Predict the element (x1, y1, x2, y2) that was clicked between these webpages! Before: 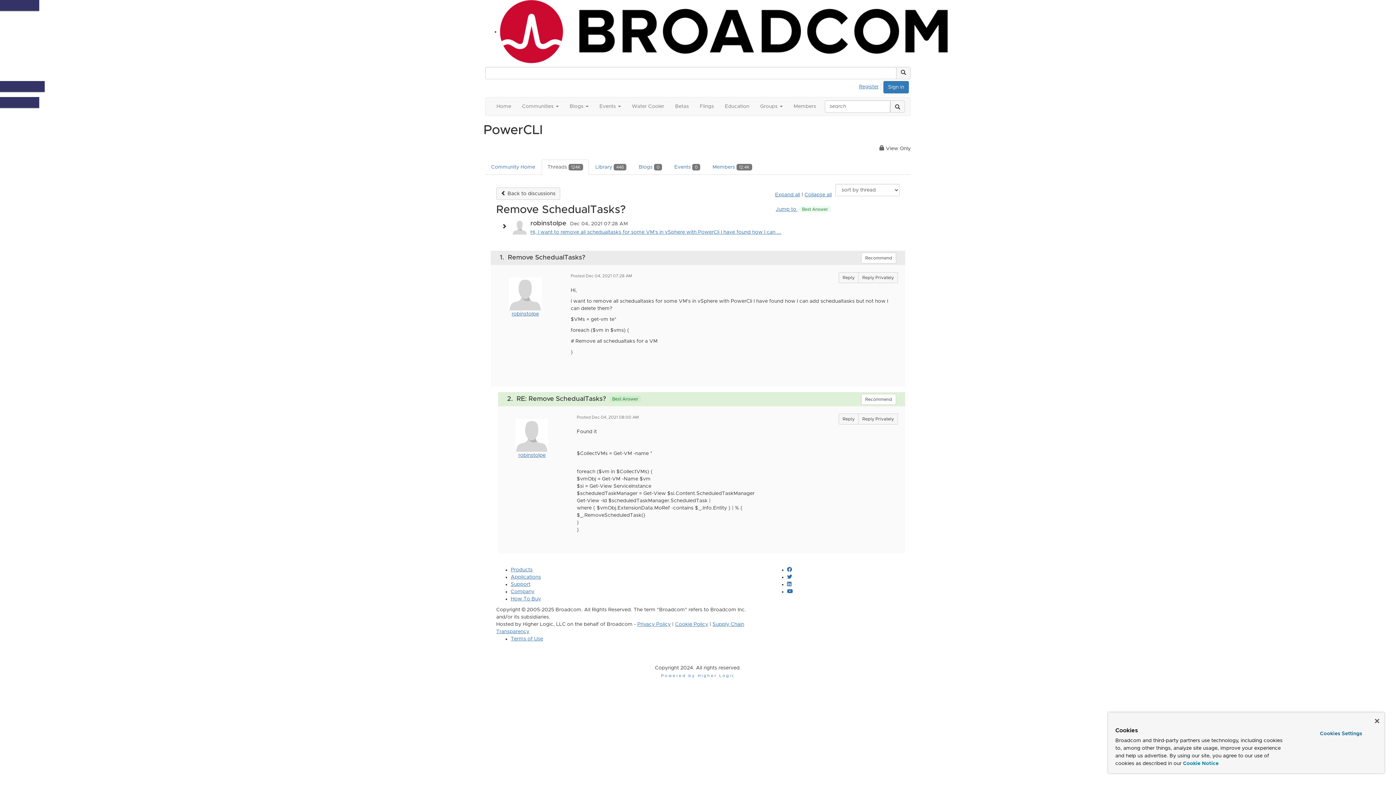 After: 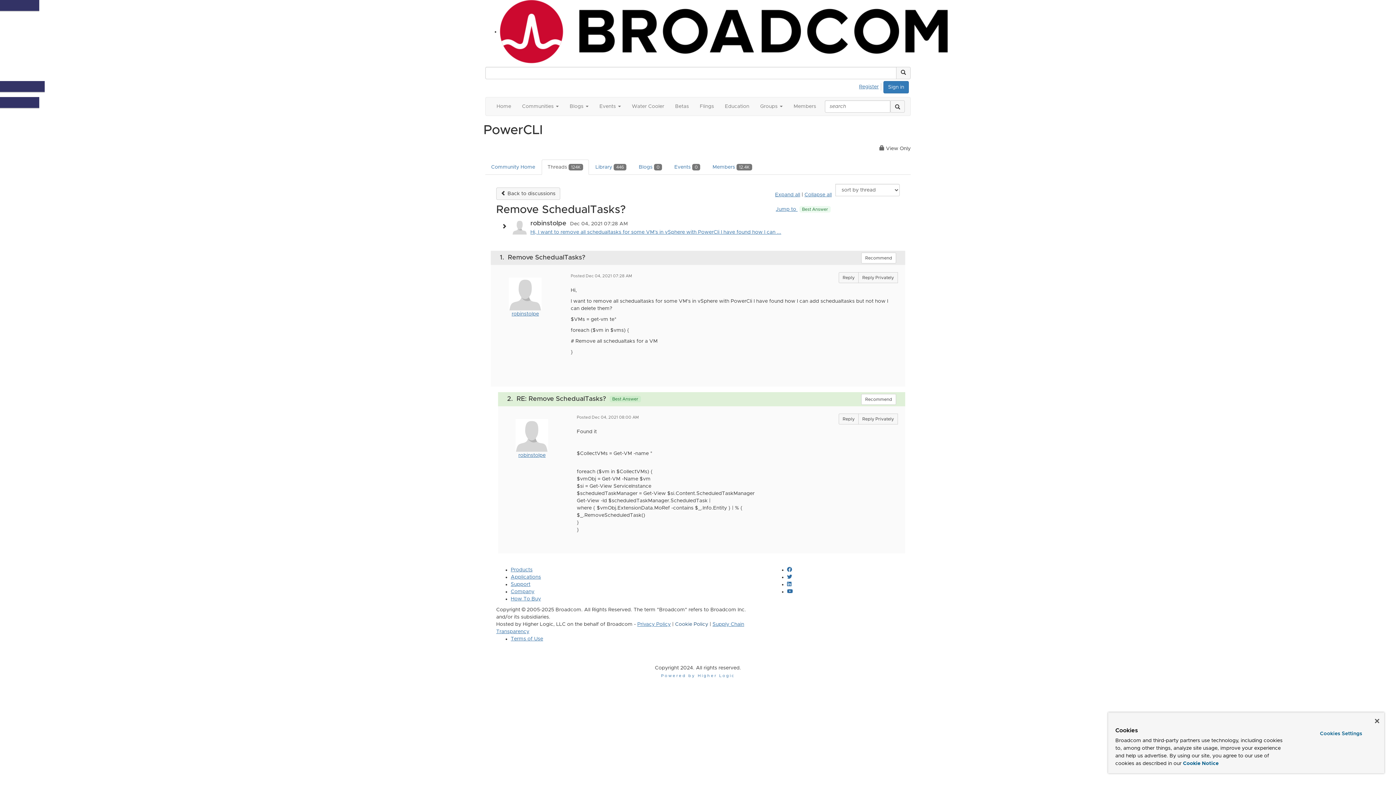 Action: bbox: (675, 622, 708, 627) label: Cookie Policy